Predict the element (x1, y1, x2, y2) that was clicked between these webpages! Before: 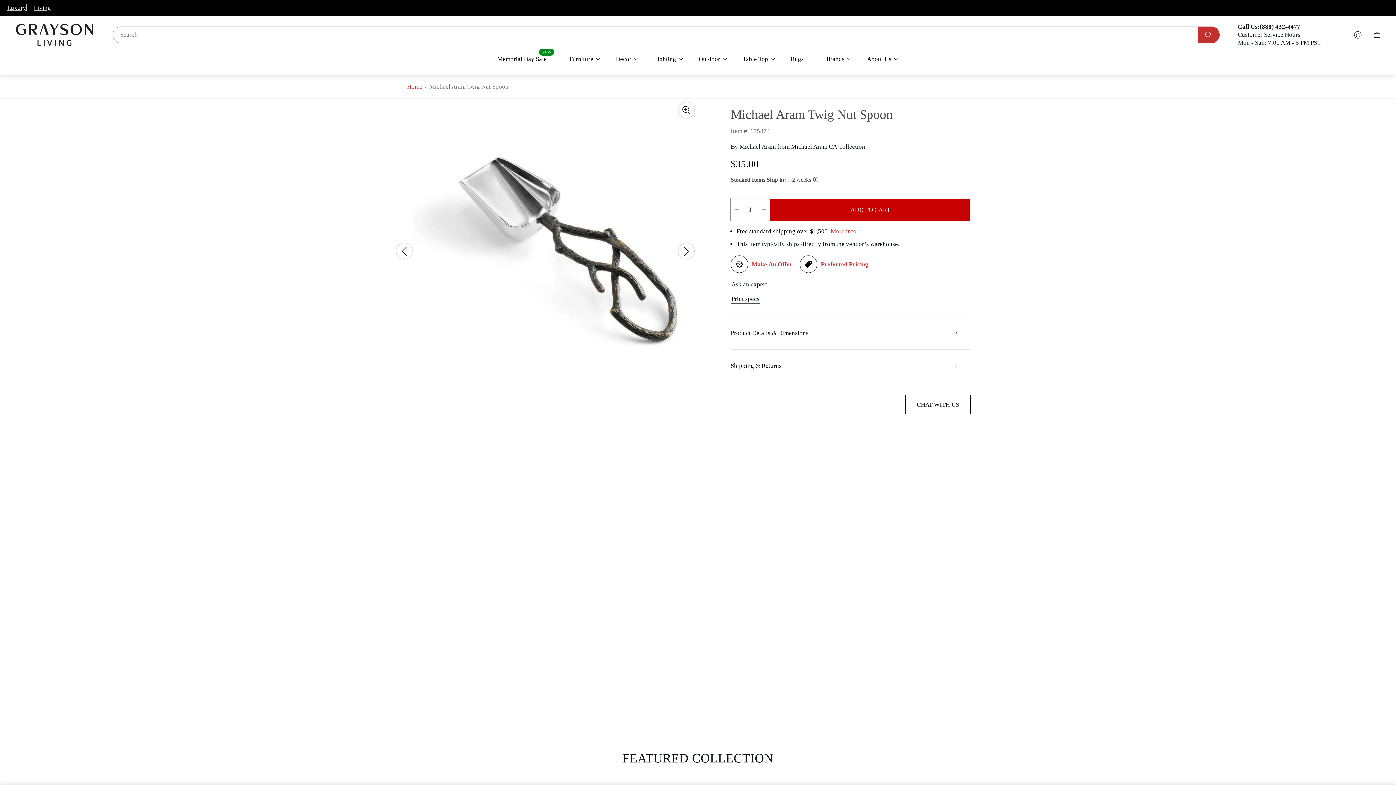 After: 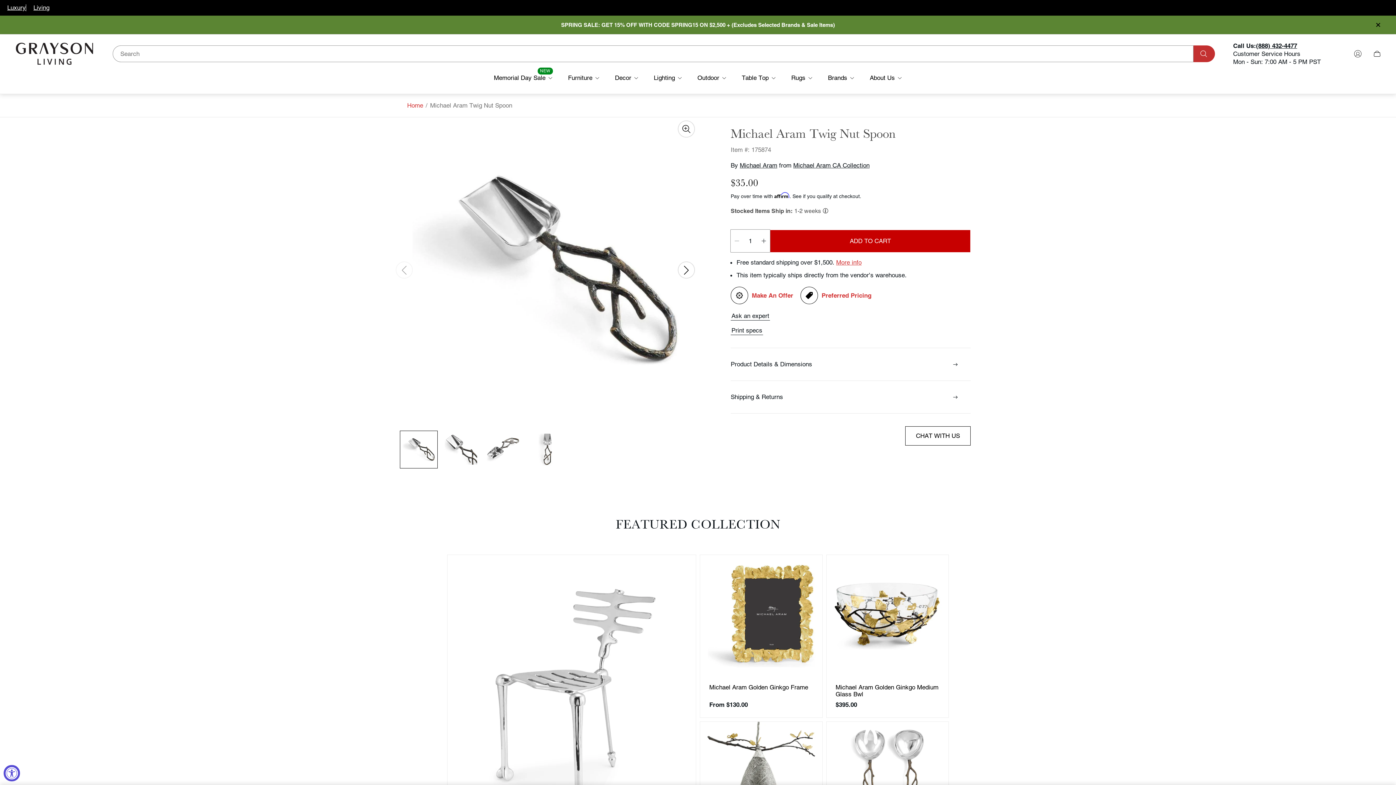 Action: label: Shipping & Returns bbox: (730, 349, 970, 382)